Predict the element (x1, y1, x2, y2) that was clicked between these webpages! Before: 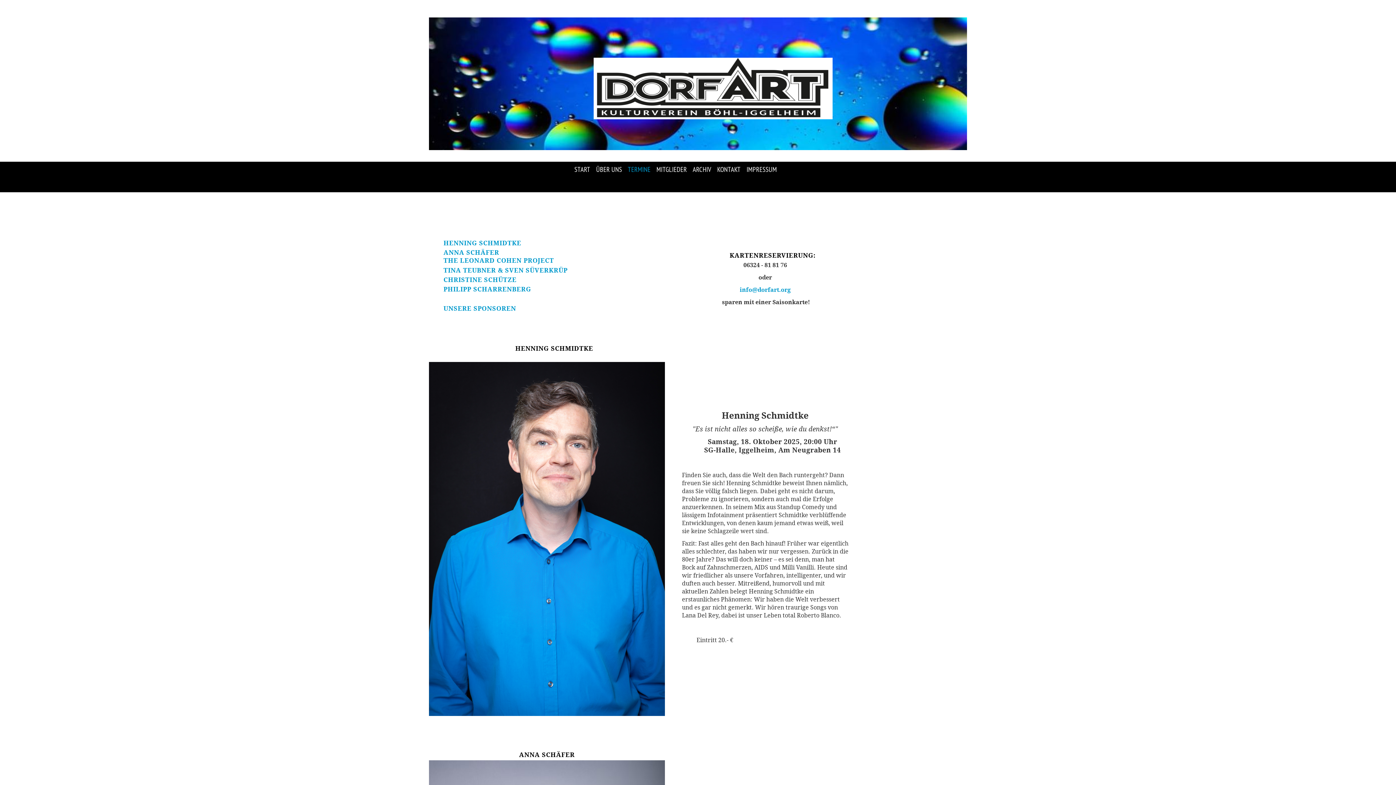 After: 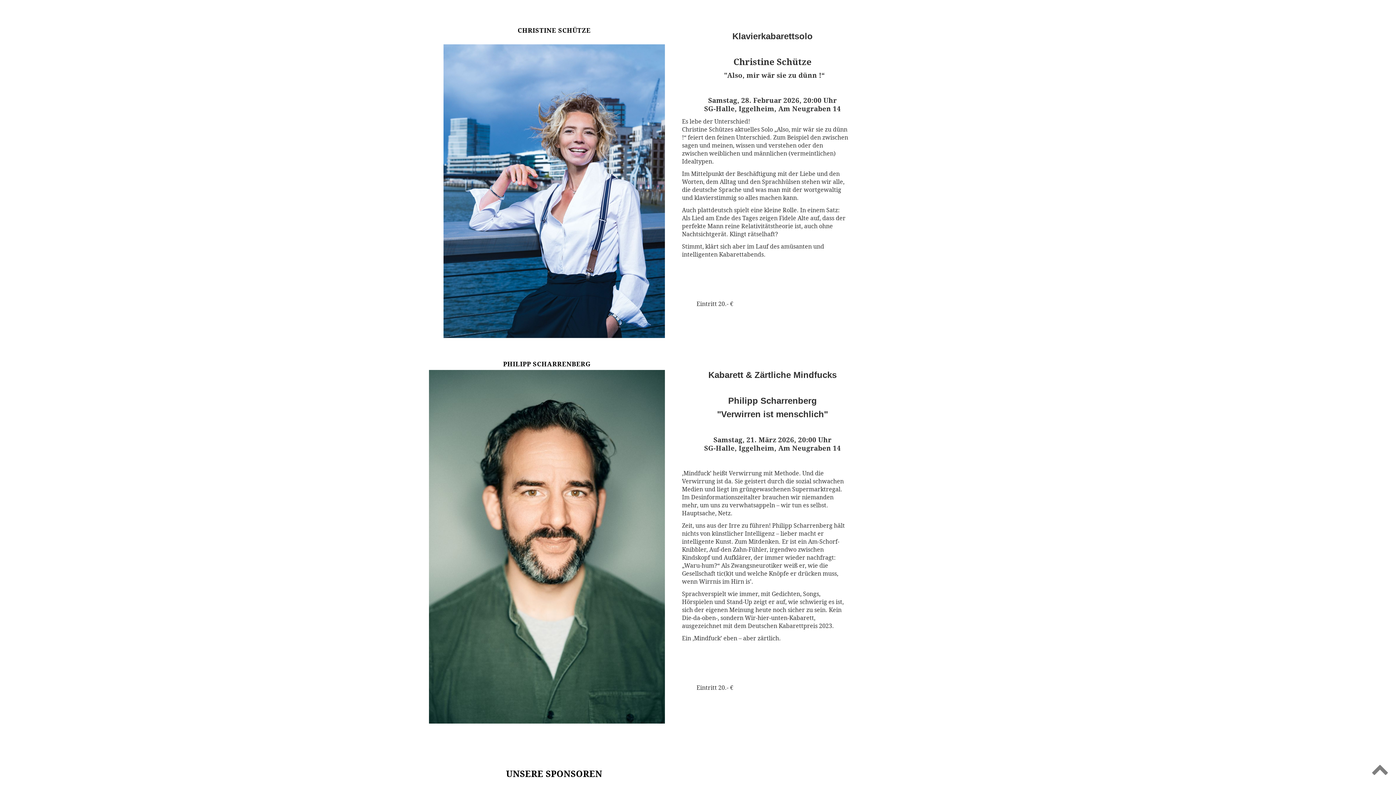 Action: label: CHRISTINE SCHÜTZE bbox: (443, 276, 516, 283)